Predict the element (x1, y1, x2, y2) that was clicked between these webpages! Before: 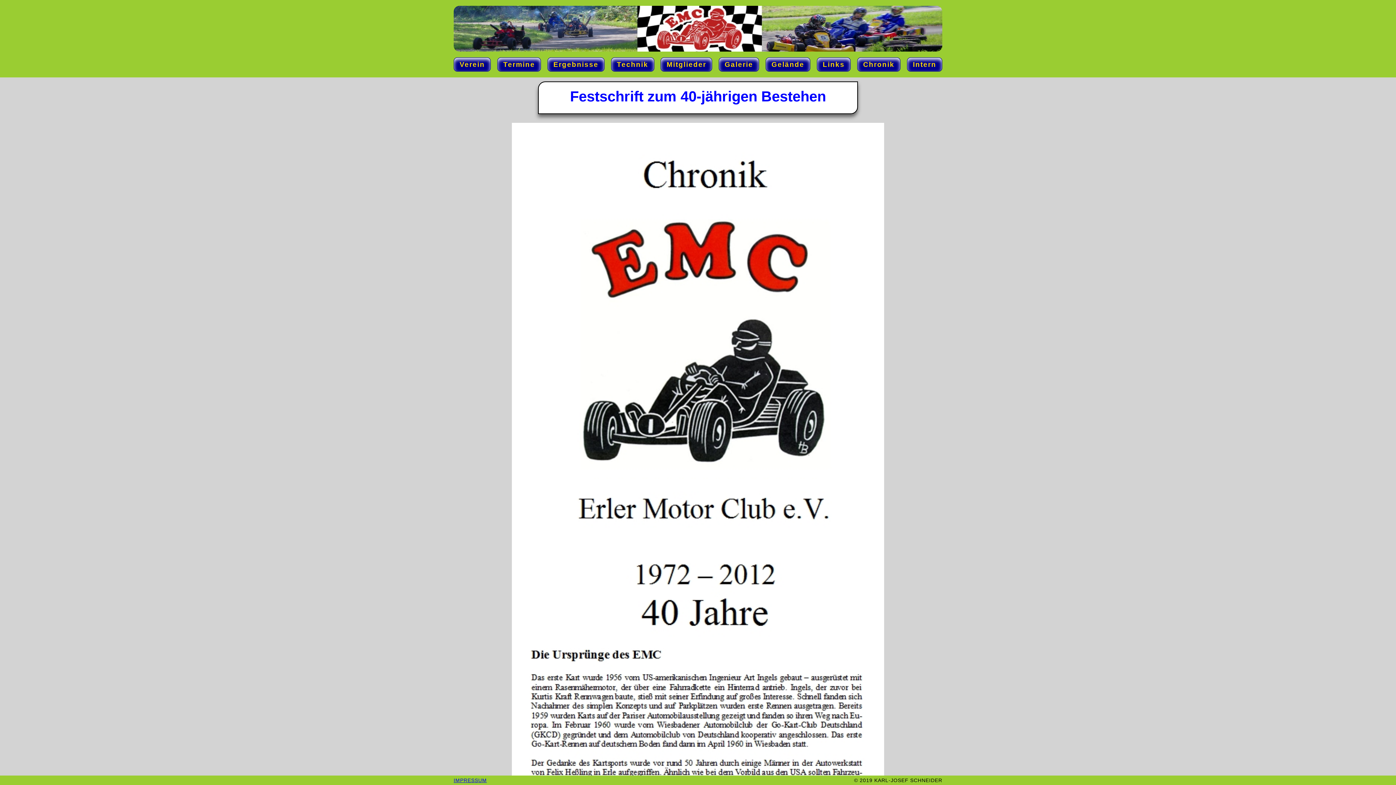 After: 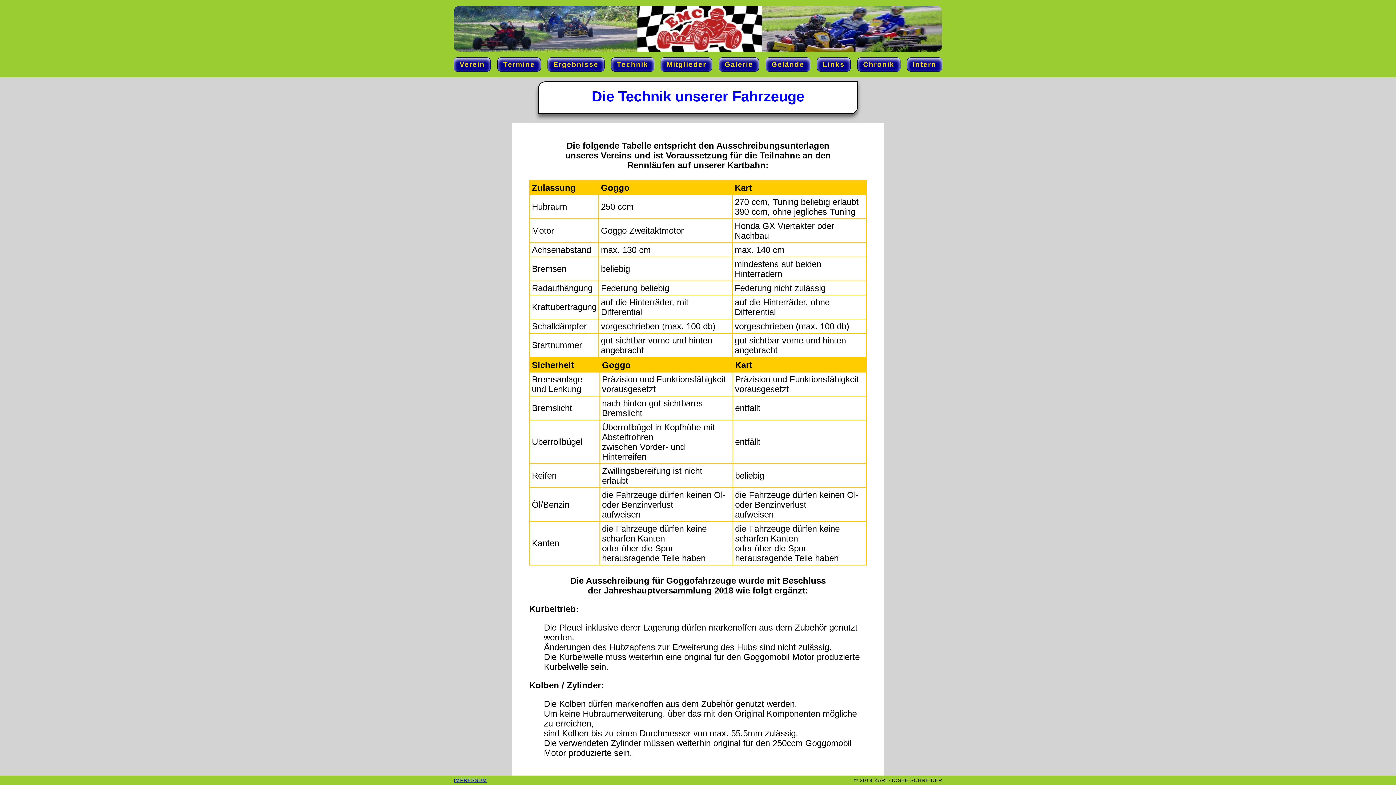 Action: label: Technik bbox: (611, 57, 654, 71)